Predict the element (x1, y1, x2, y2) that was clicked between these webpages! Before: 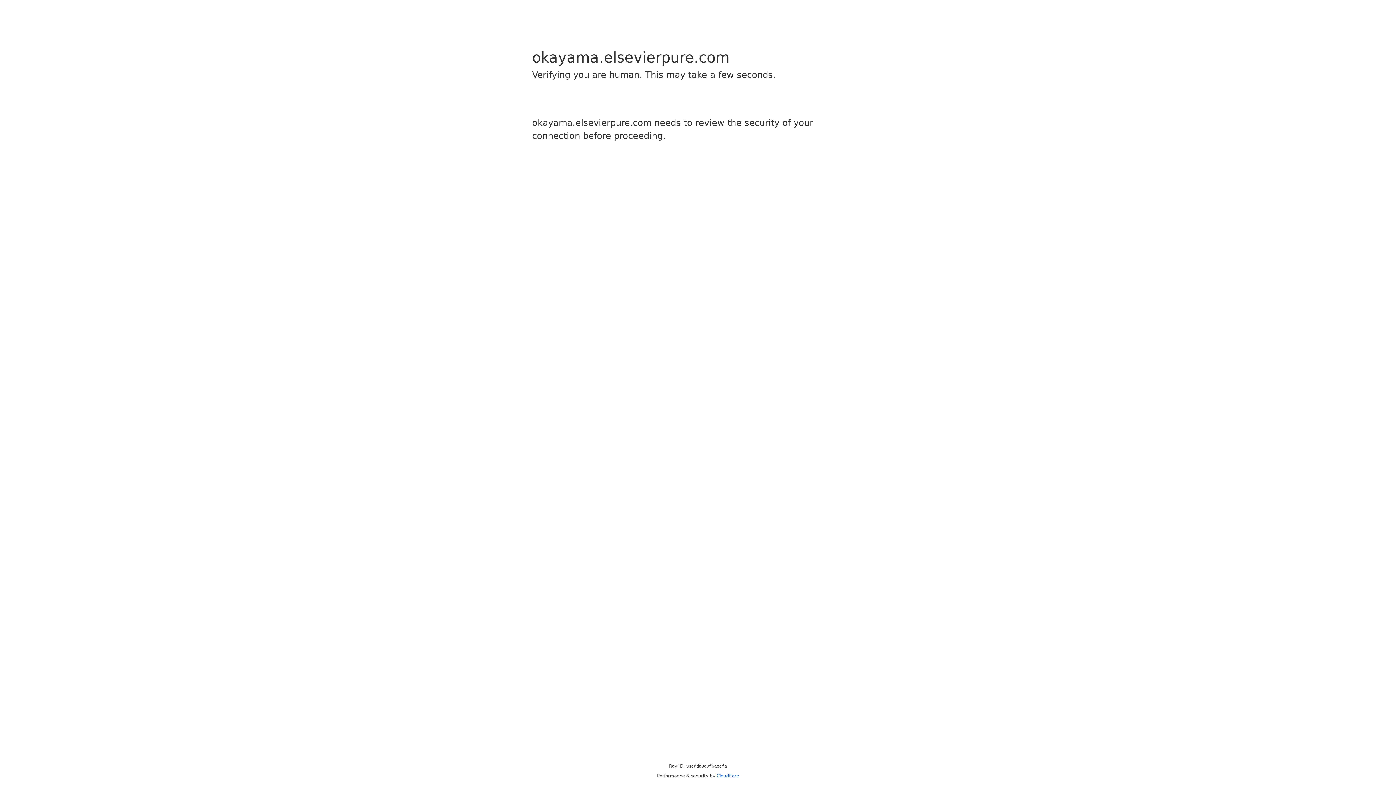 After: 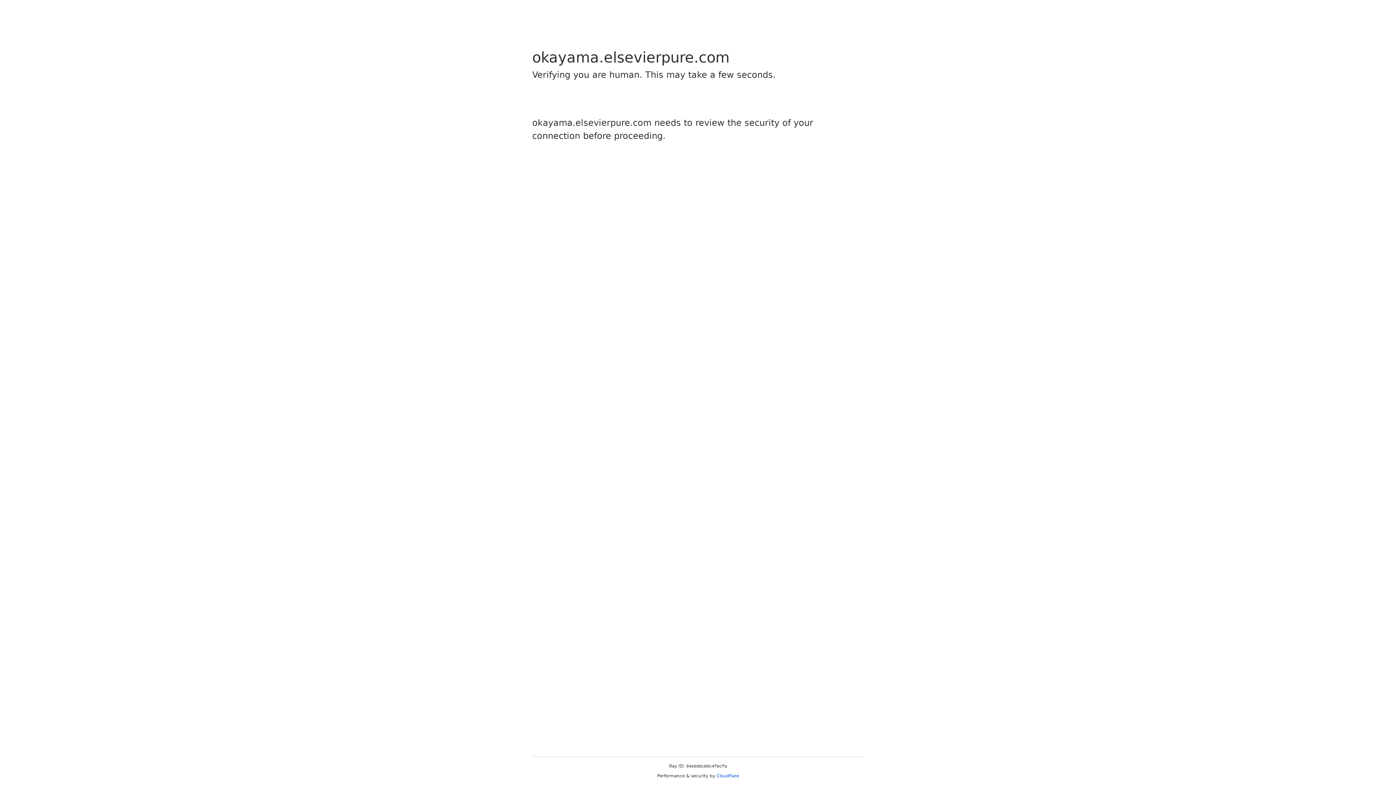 Action: bbox: (716, 773, 739, 778) label: Cloudflare